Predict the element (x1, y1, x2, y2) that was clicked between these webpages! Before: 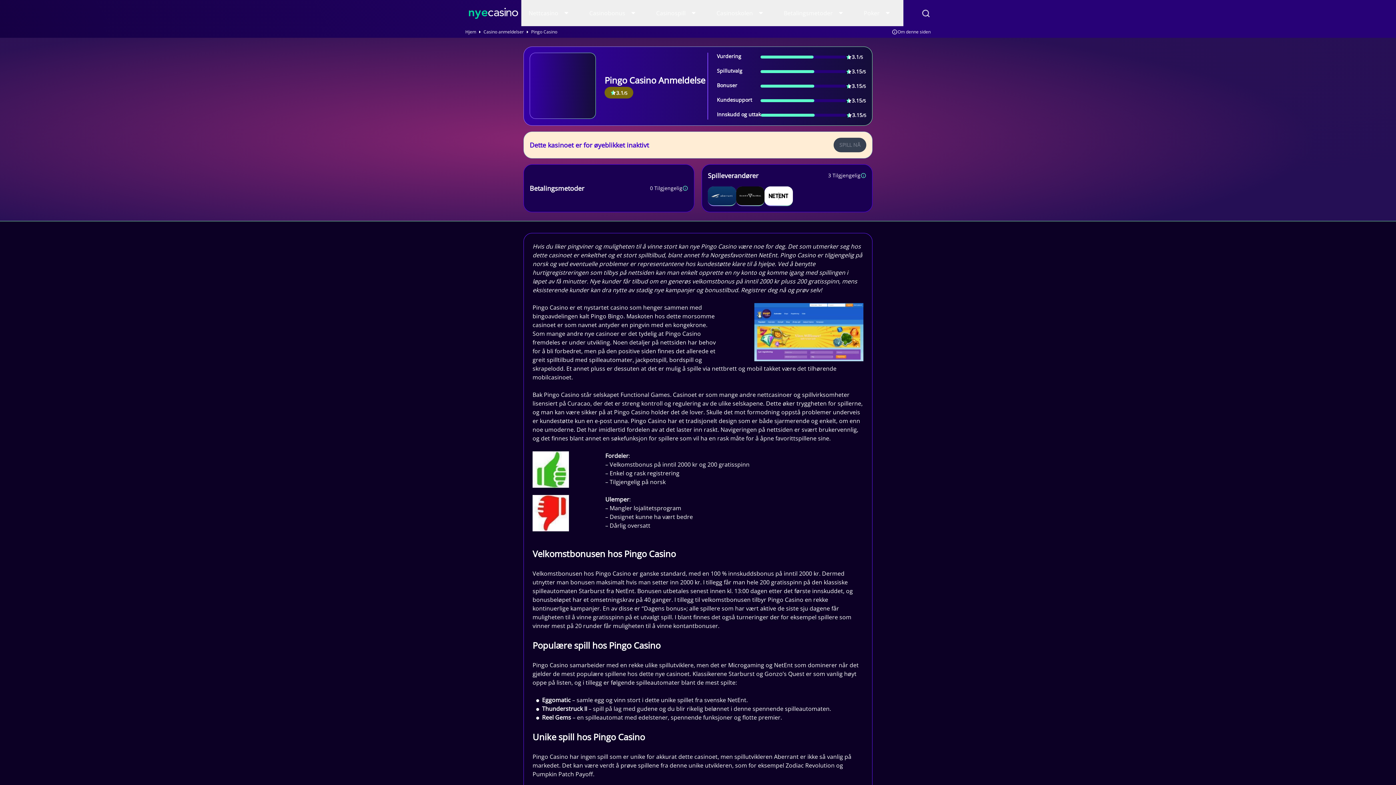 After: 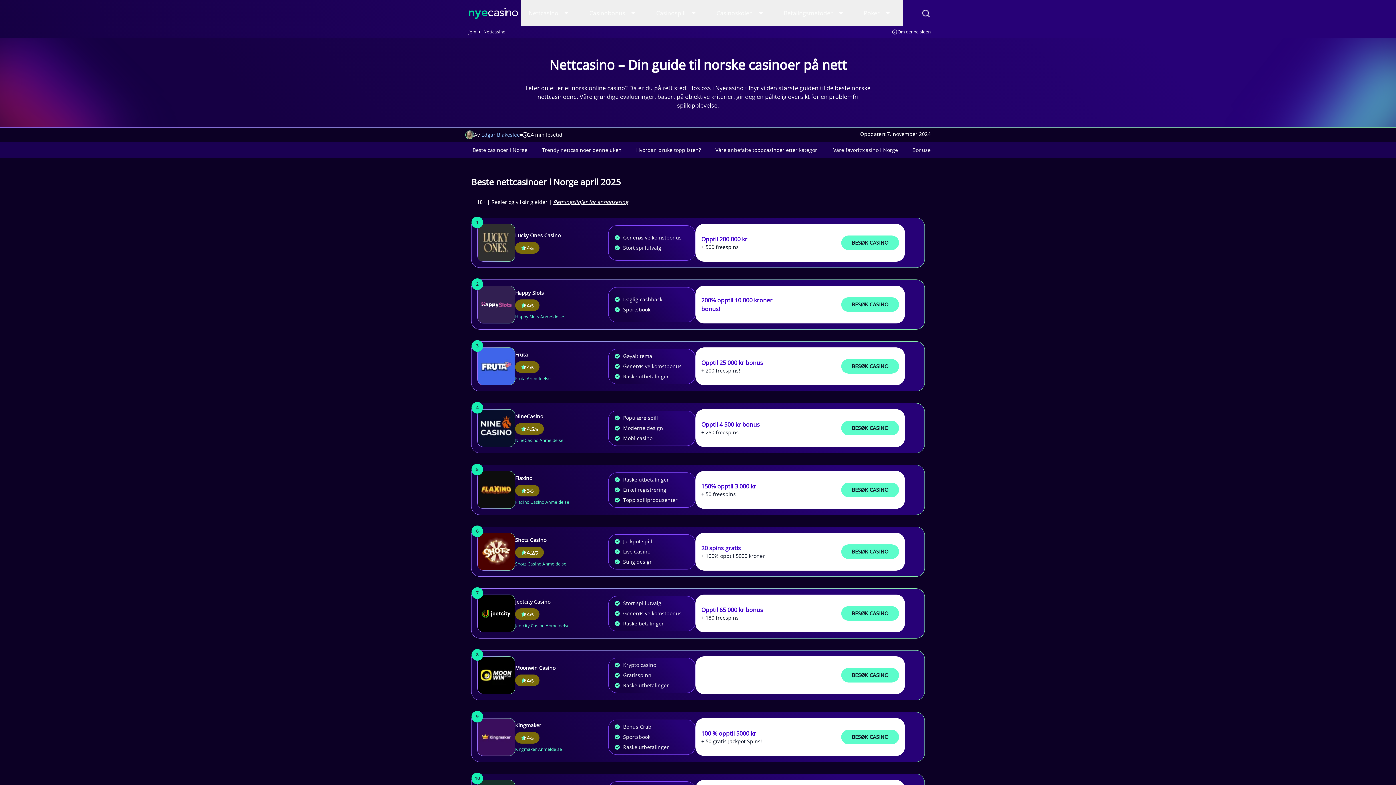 Action: label: Nettcasino bbox: (528, 8, 558, 17)